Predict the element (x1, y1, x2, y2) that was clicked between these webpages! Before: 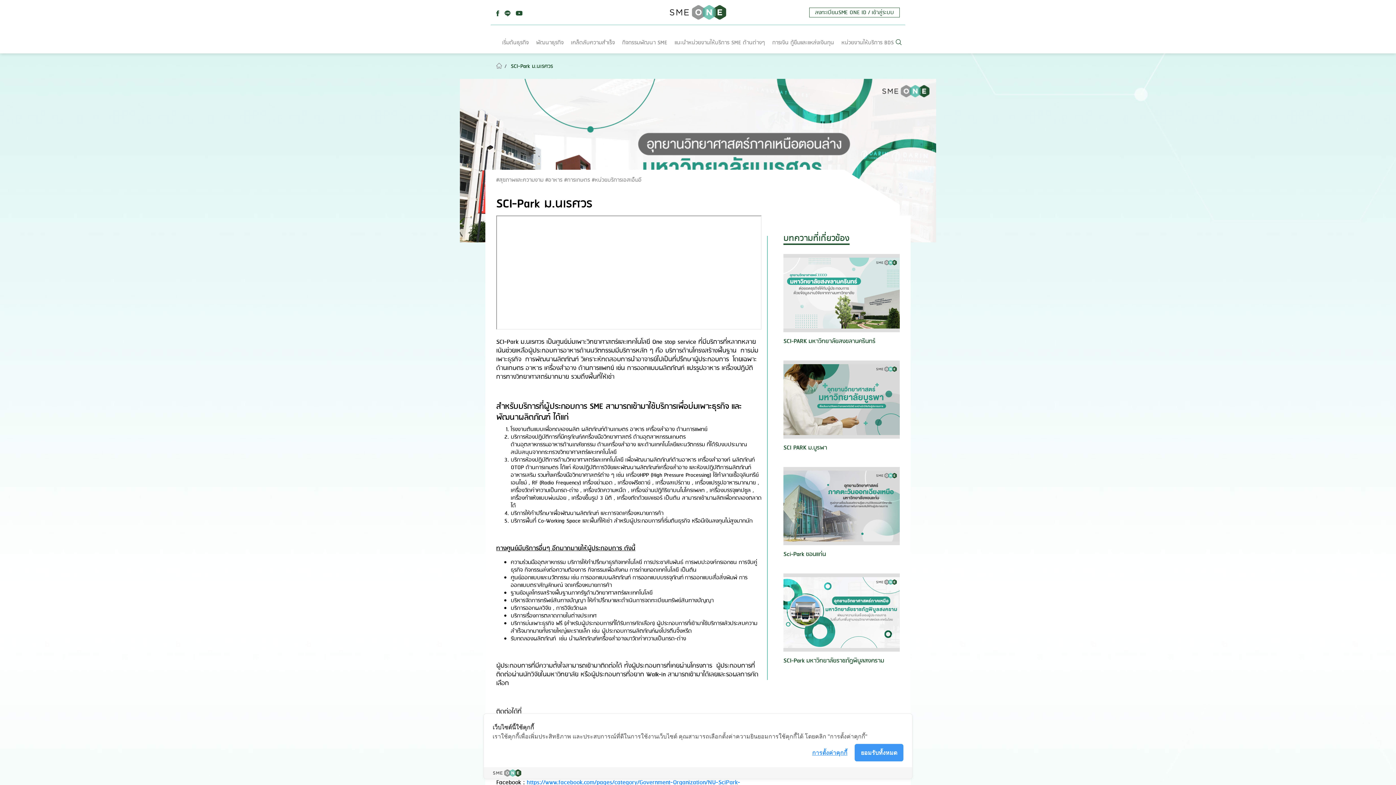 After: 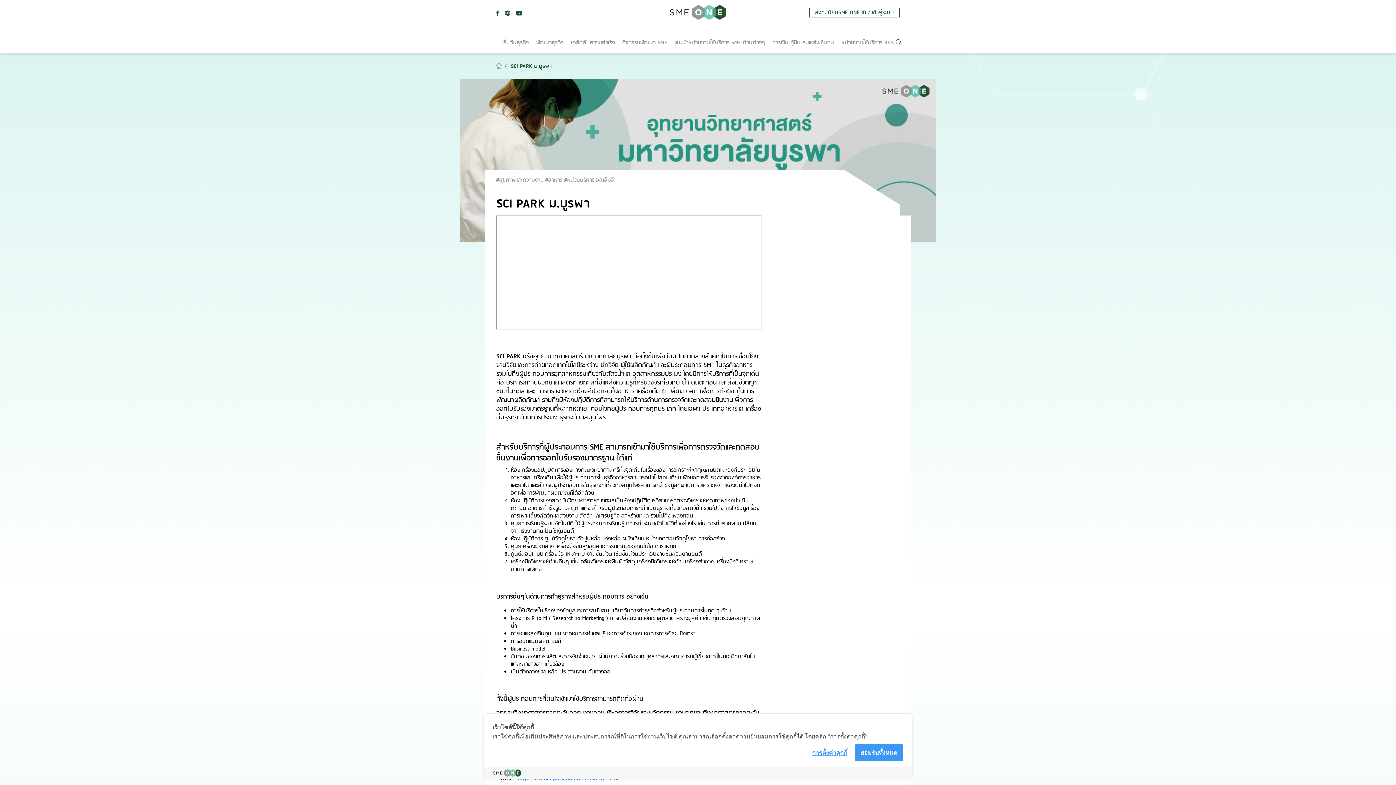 Action: bbox: (783, 360, 900, 438)